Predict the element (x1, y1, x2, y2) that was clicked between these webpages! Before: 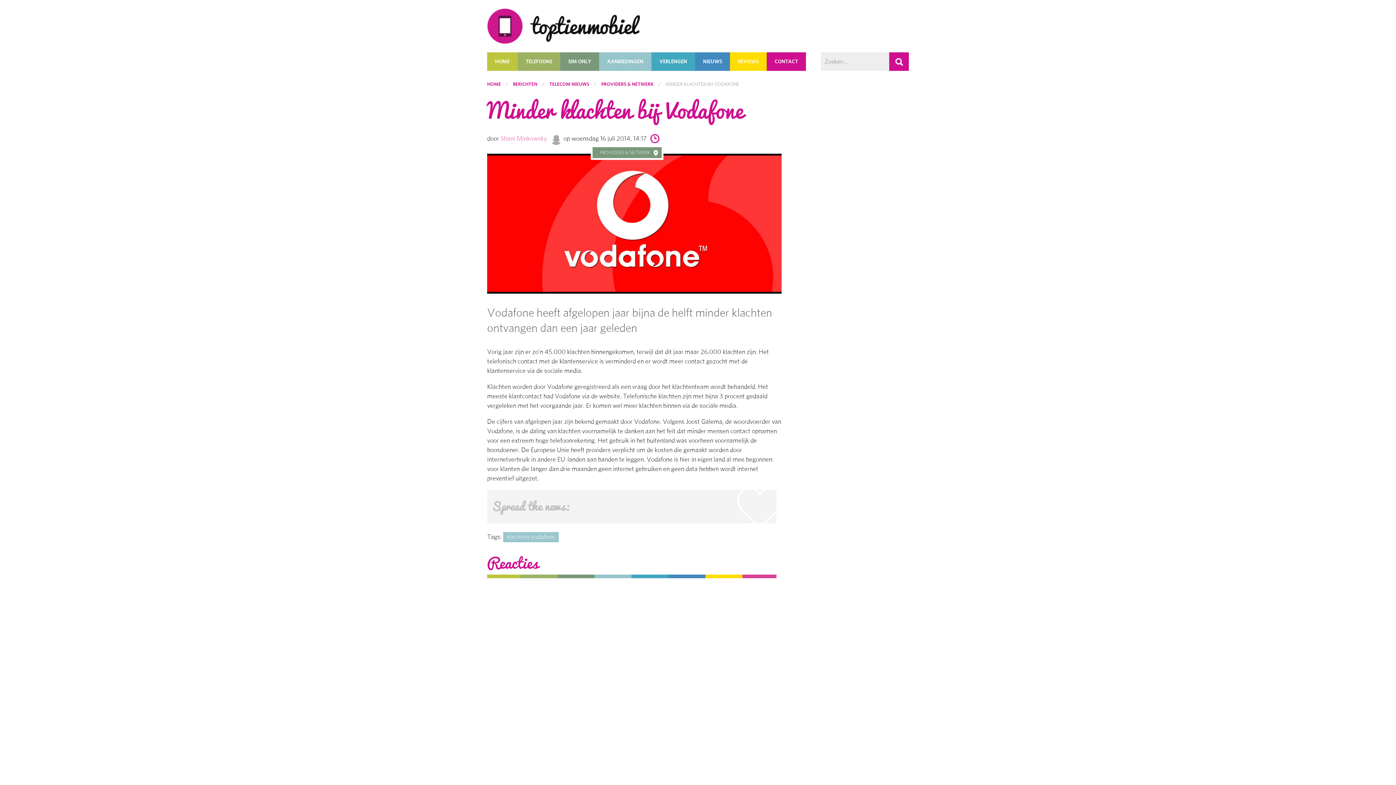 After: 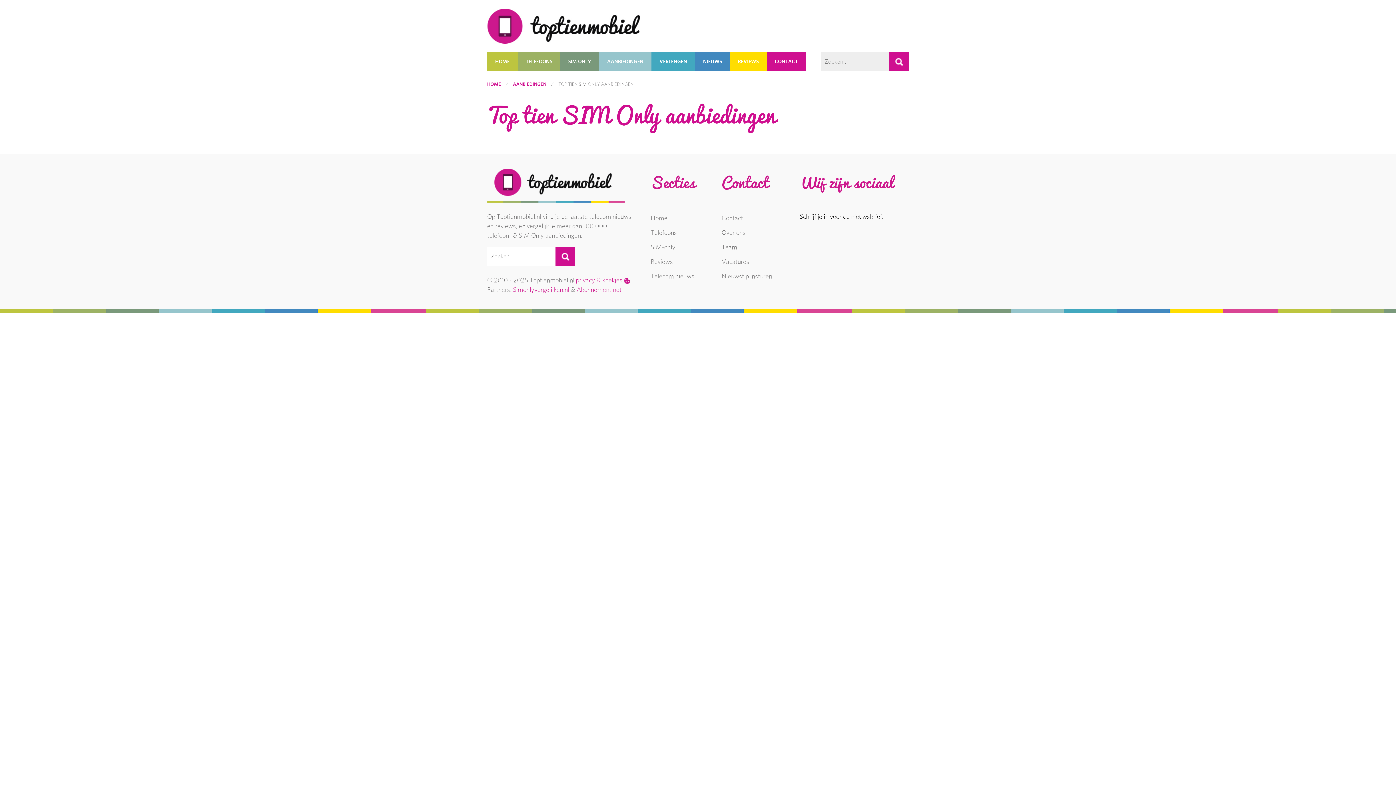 Action: bbox: (599, 52, 651, 70) label: AANBIEDINGEN